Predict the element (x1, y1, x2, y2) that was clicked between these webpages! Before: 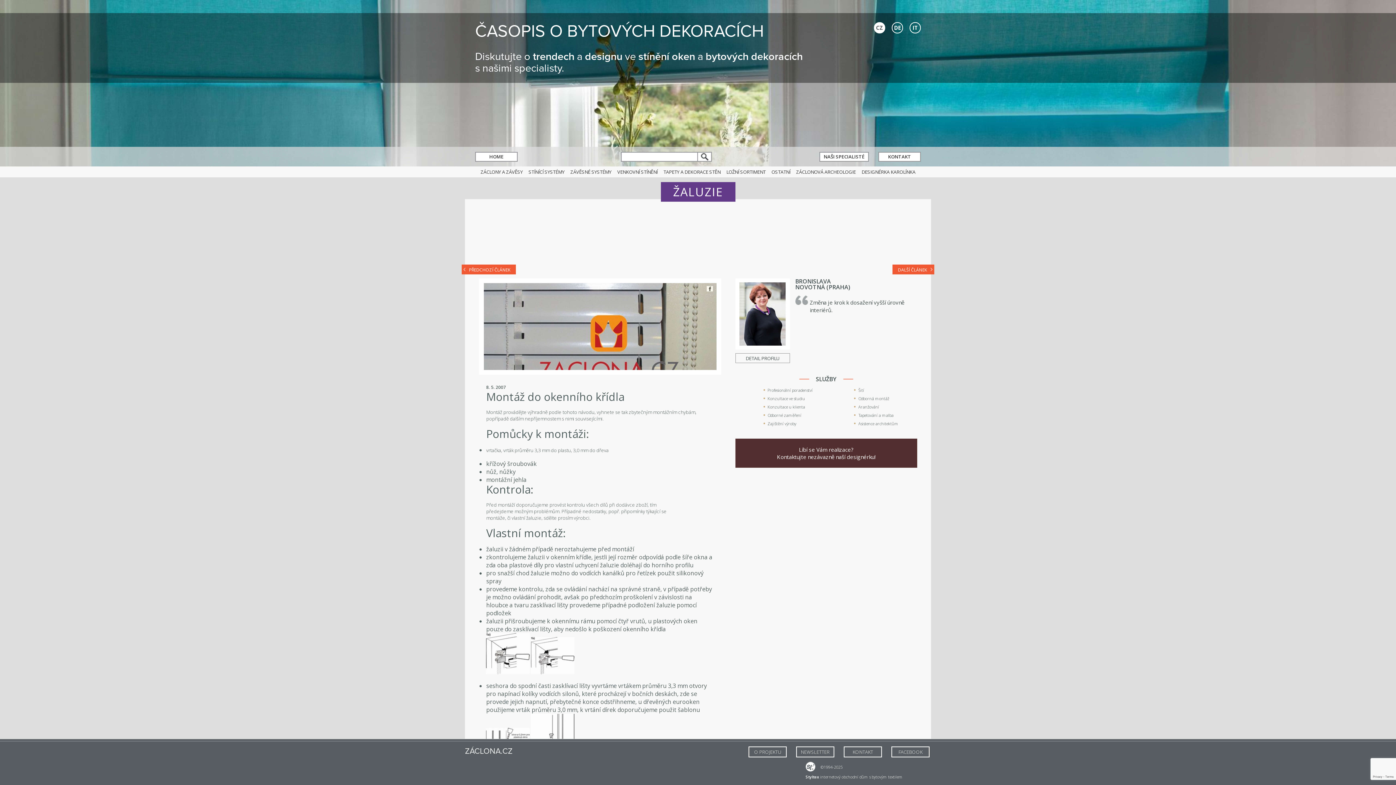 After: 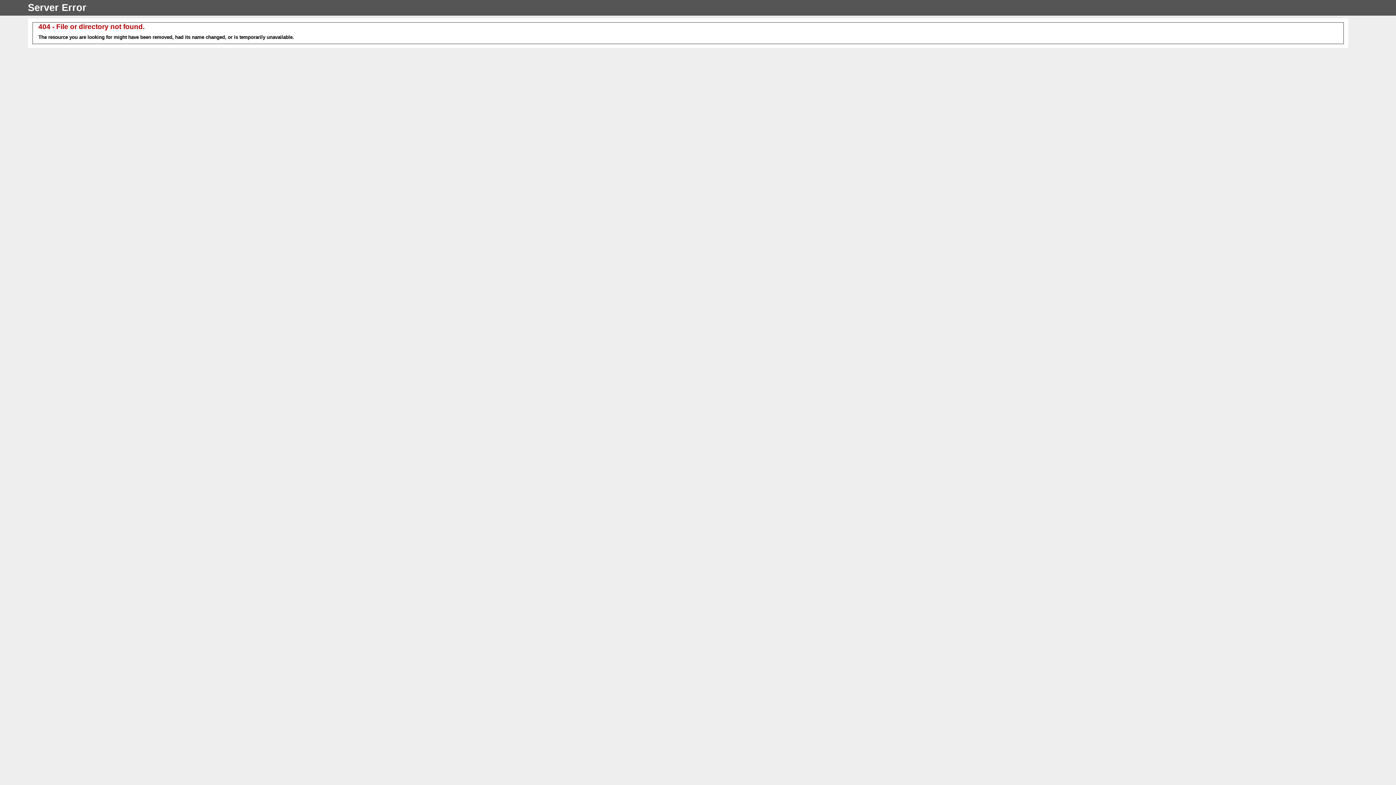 Action: bbox: (486, 669, 529, 676)